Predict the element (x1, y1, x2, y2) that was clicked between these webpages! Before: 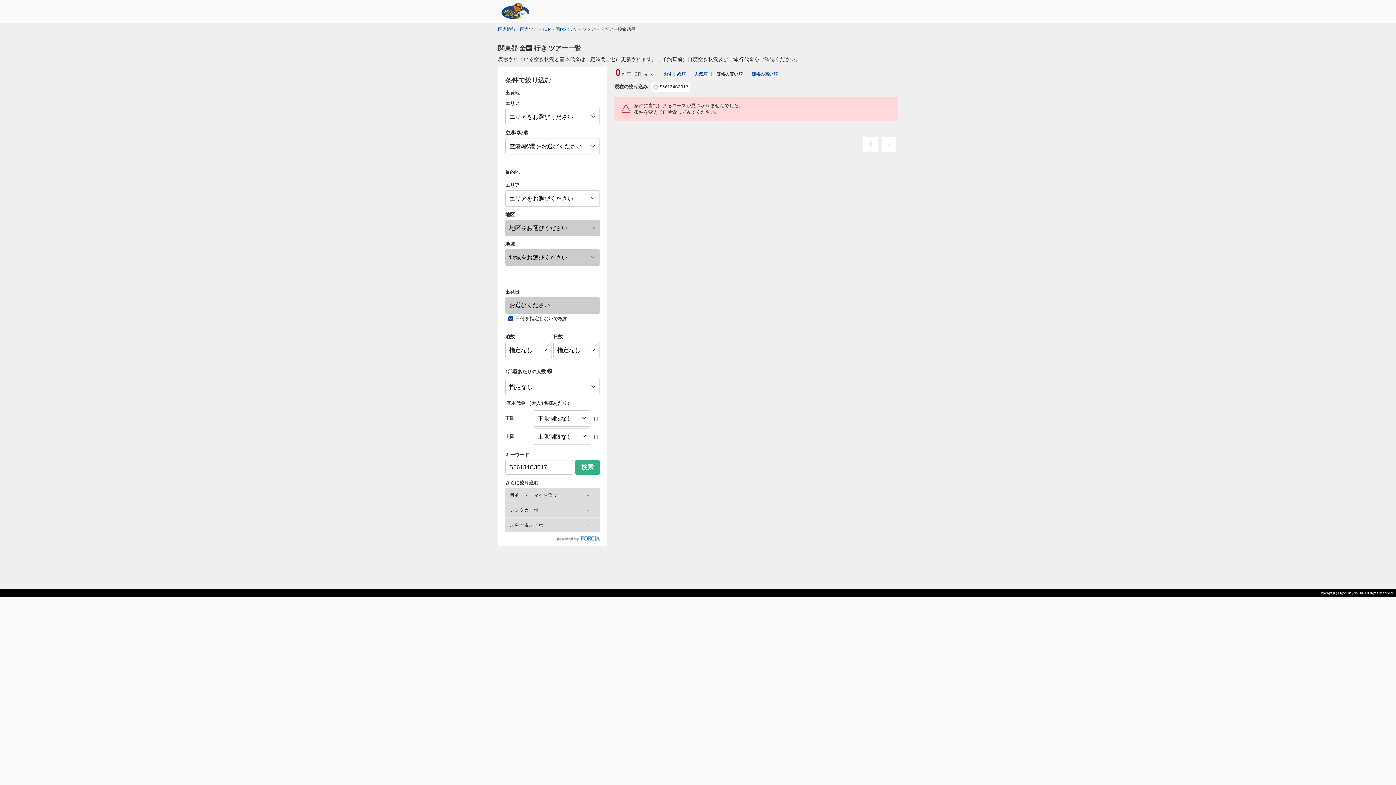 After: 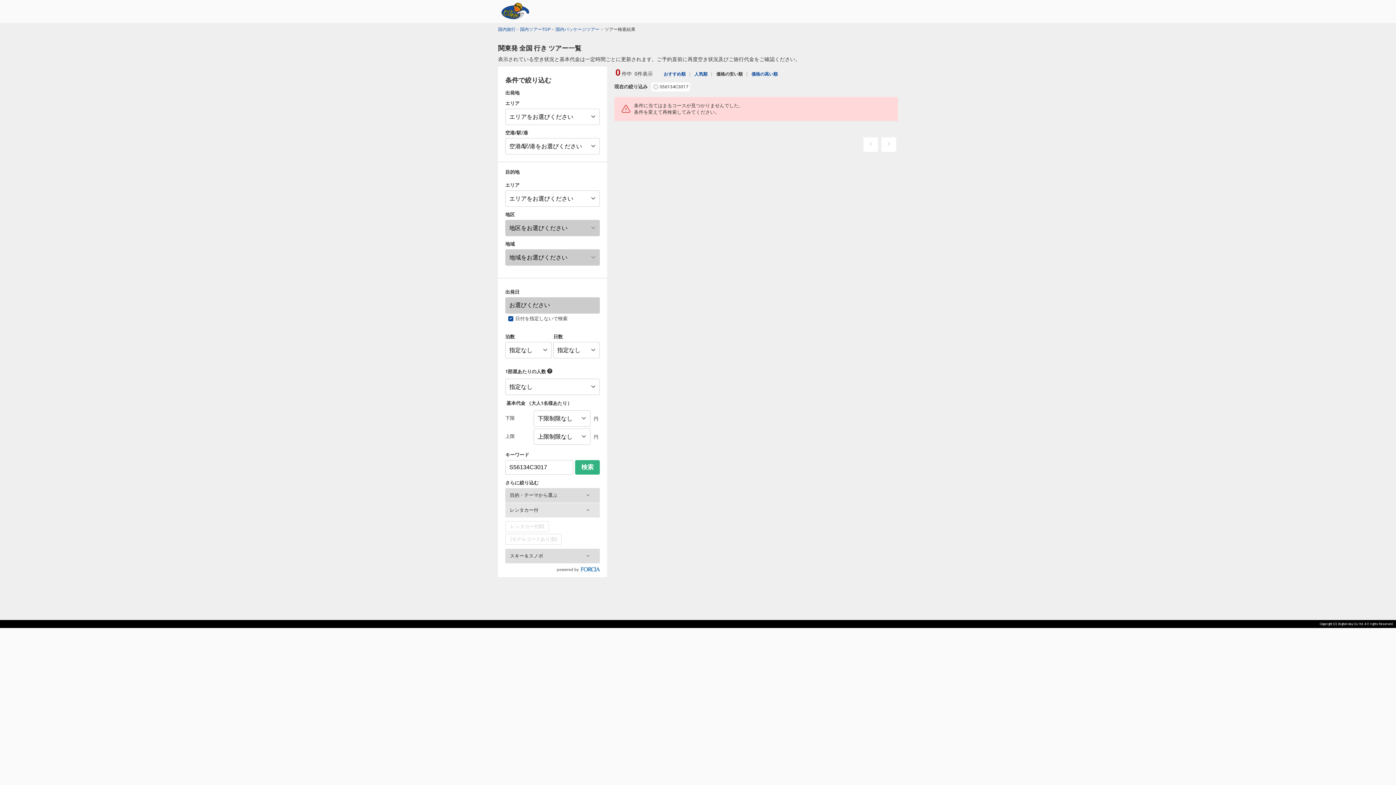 Action: label: レンタカー付 bbox: (505, 503, 600, 517)